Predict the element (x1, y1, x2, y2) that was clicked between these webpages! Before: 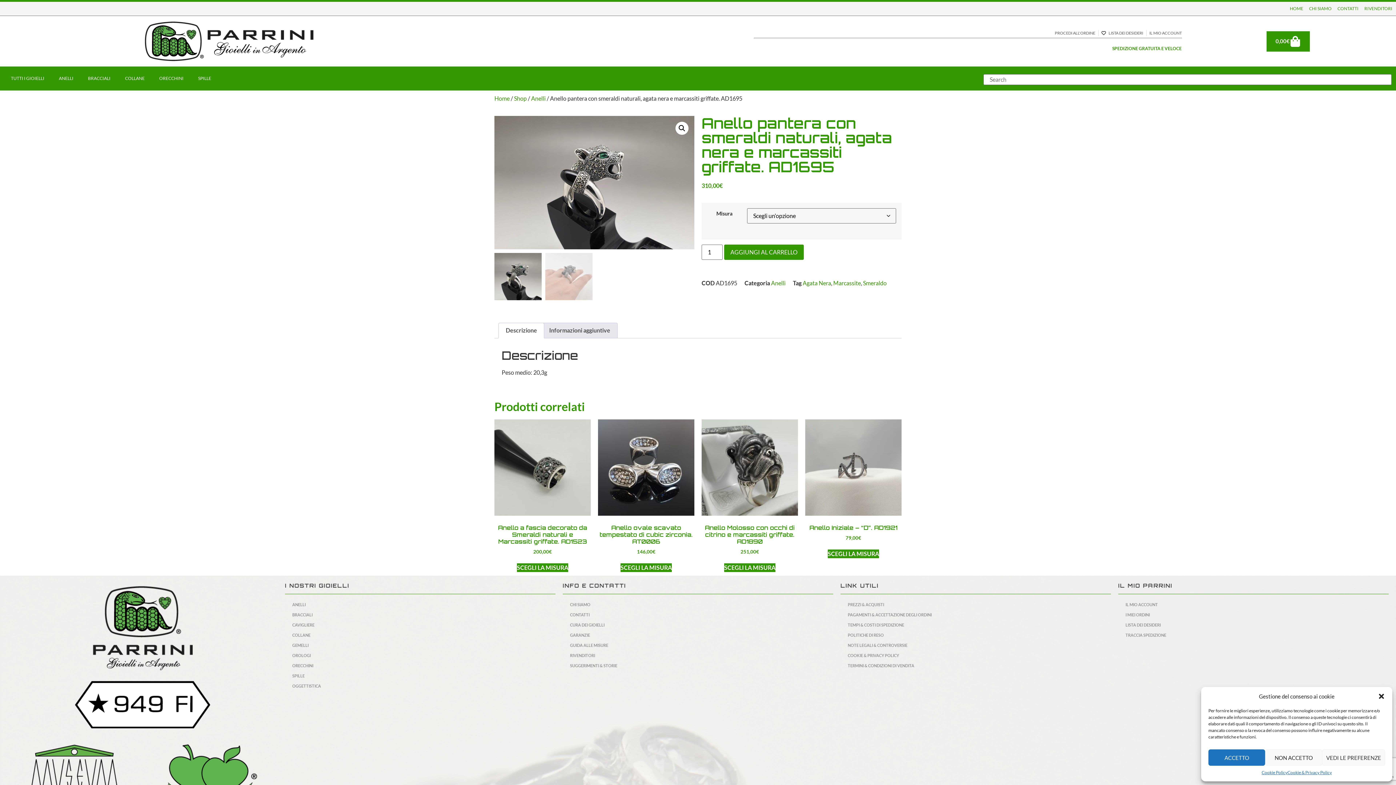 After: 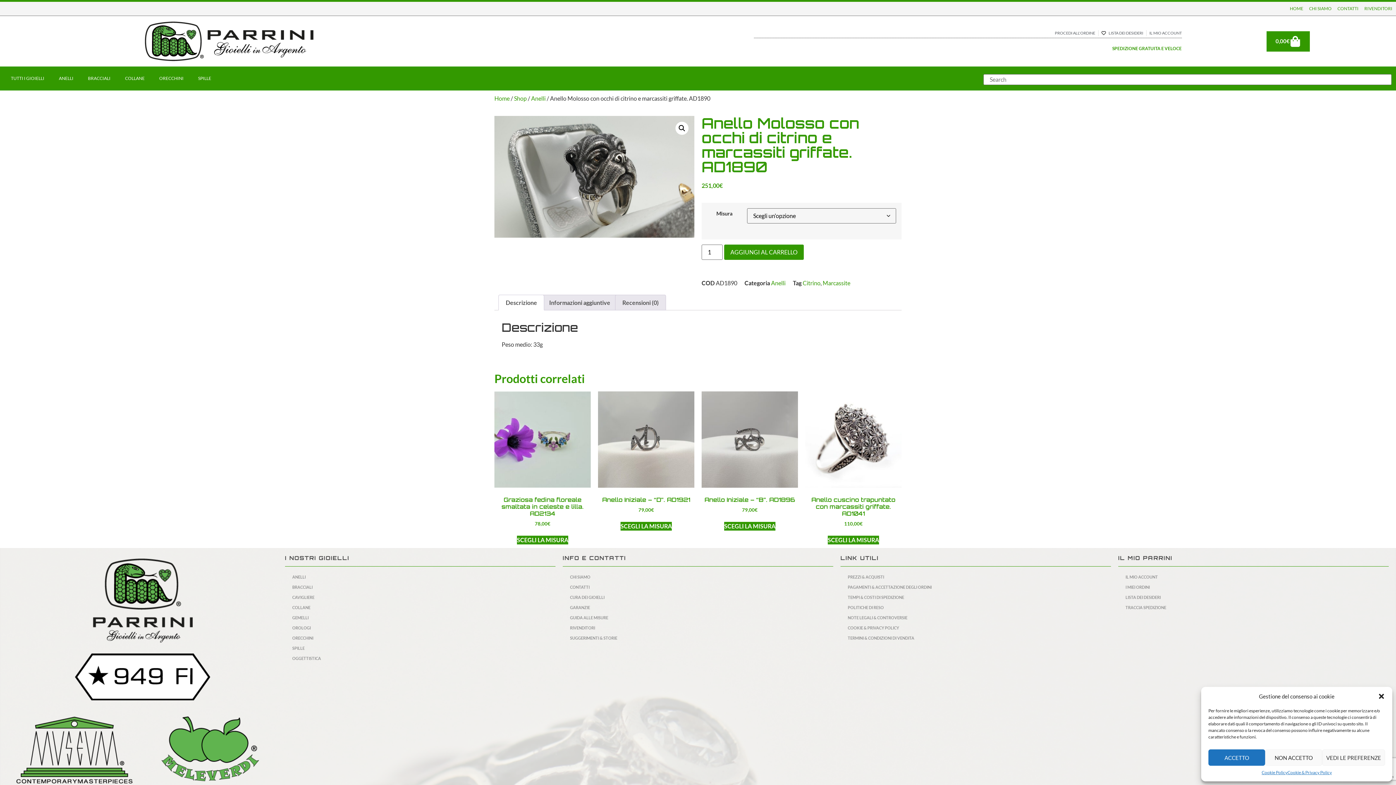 Action: bbox: (701, 419, 798, 555) label: Anello Molosso con occhi di citrino e marcassiti griffate. AD1890
251,00€